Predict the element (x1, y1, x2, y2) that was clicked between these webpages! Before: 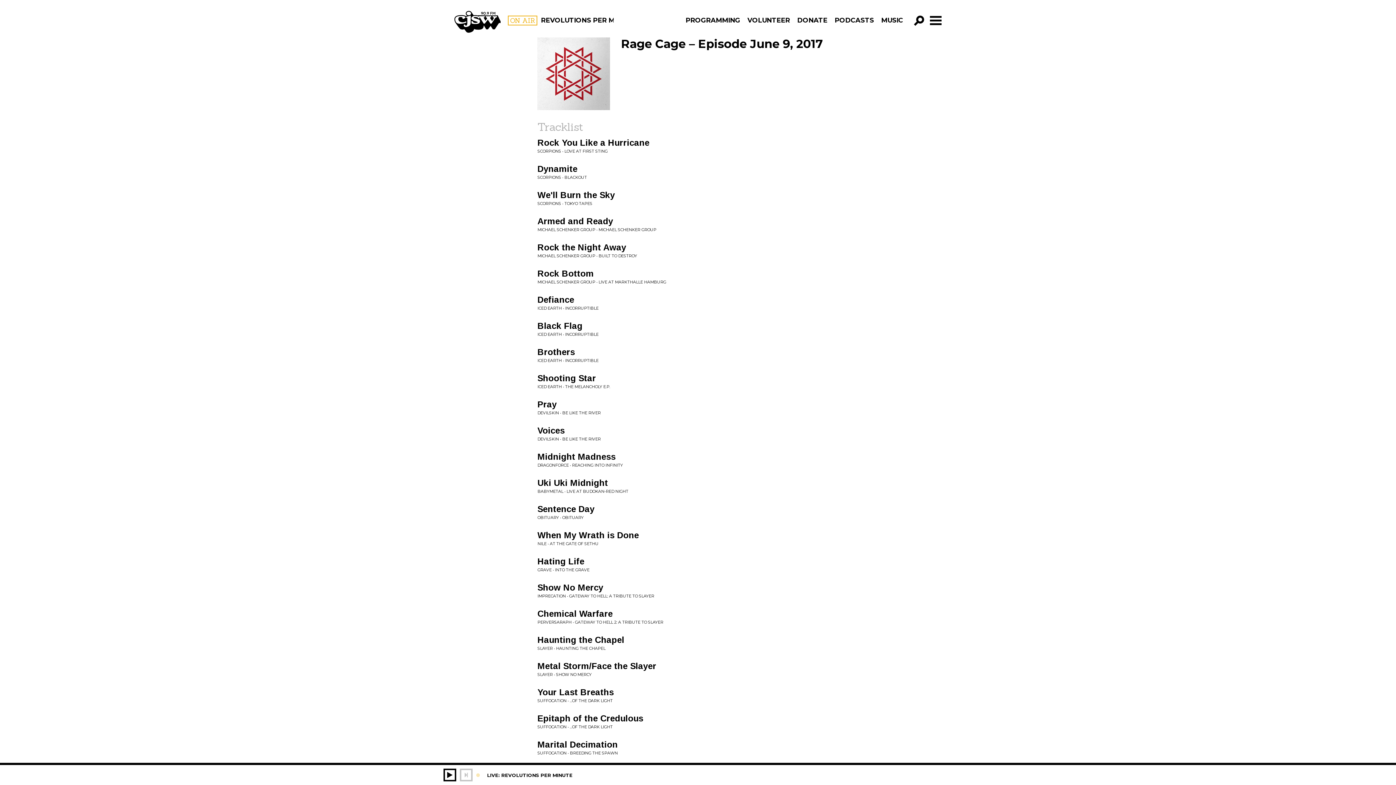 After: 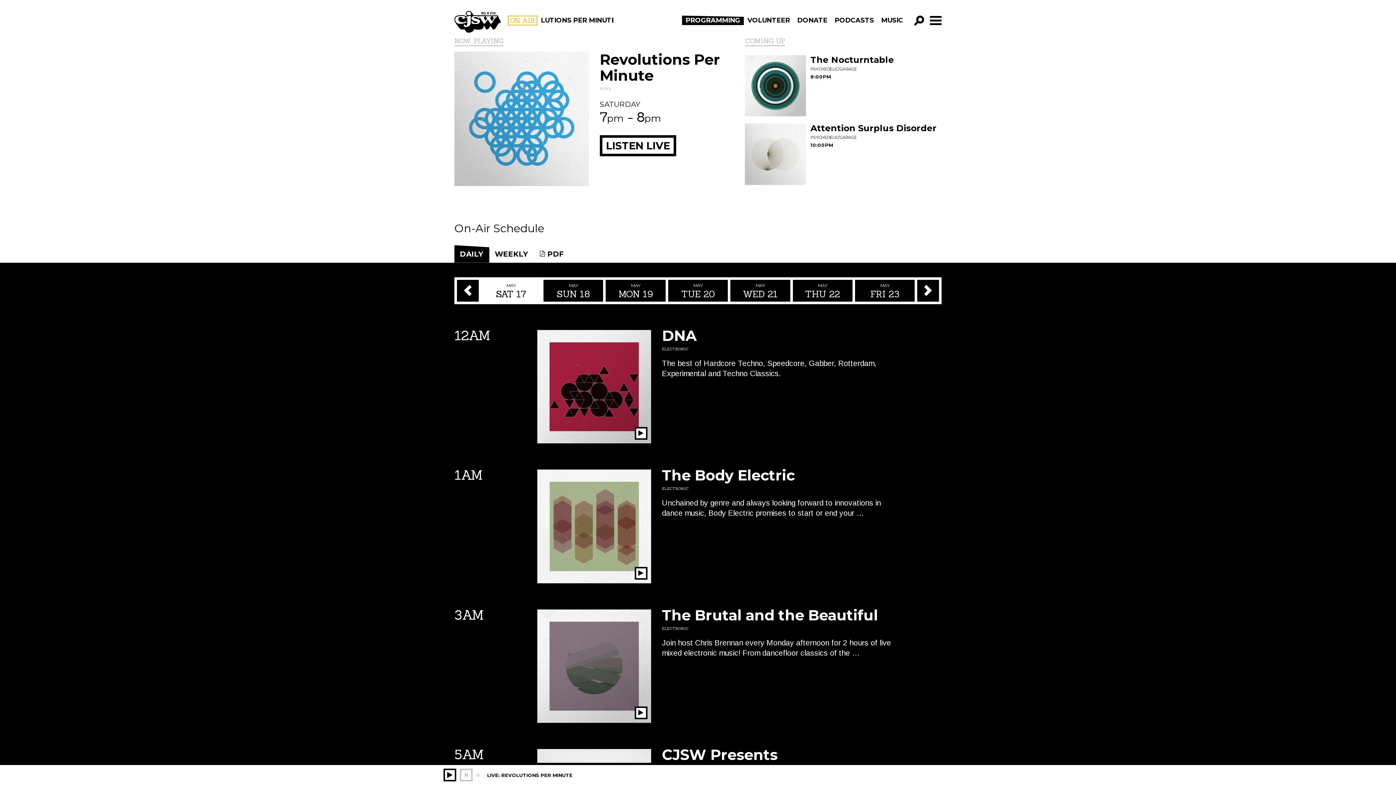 Action: label: PROGRAMMING bbox: (682, 15, 744, 25)